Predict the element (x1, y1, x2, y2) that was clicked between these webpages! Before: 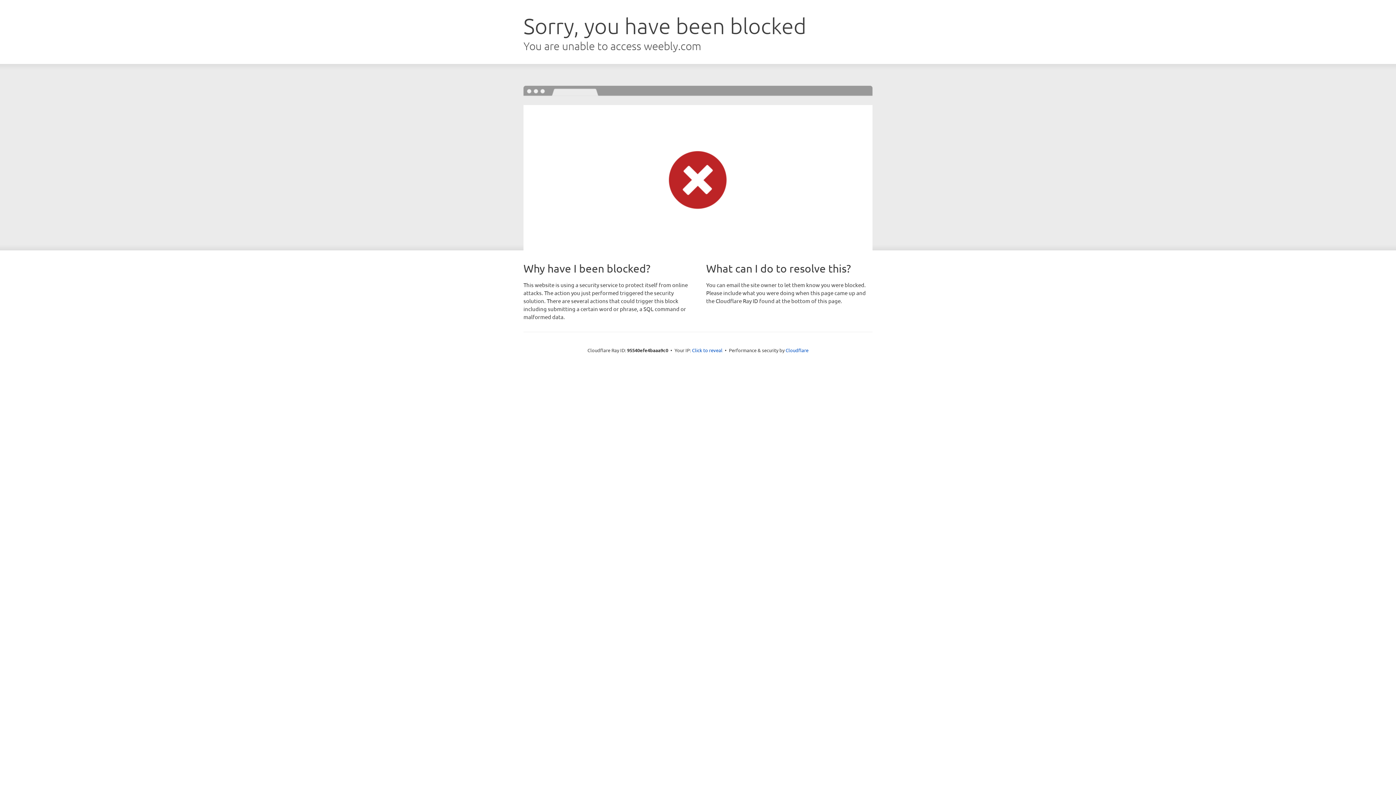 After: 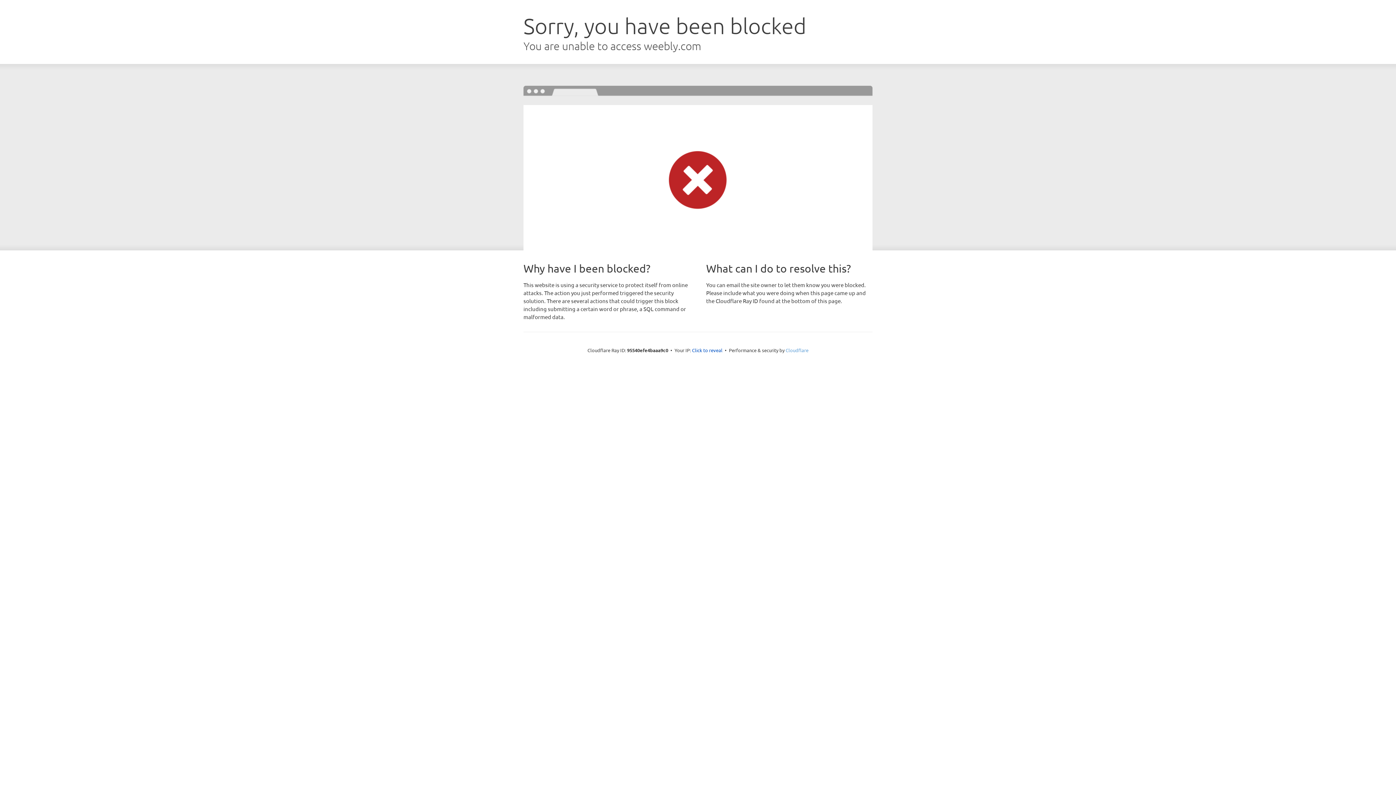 Action: bbox: (785, 347, 808, 353) label: Cloudflare